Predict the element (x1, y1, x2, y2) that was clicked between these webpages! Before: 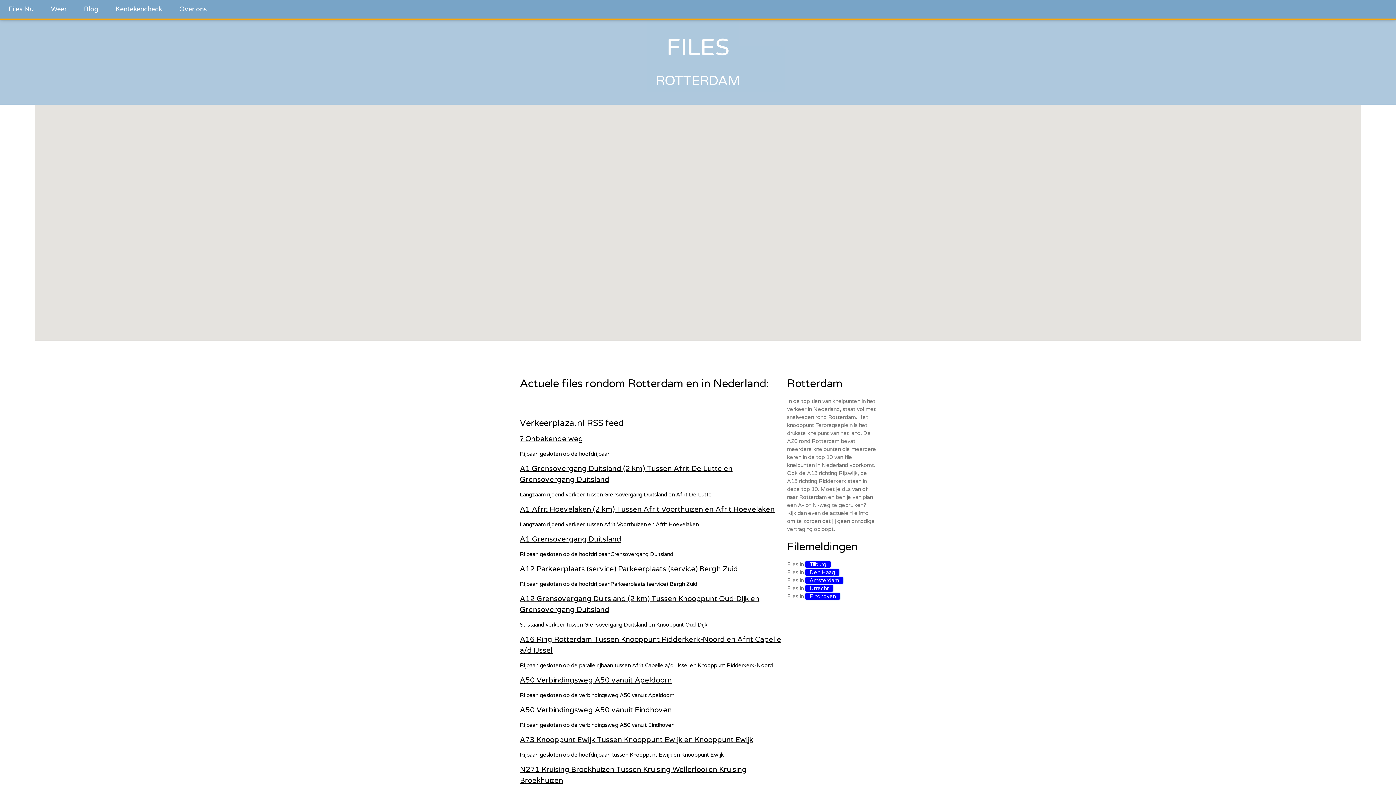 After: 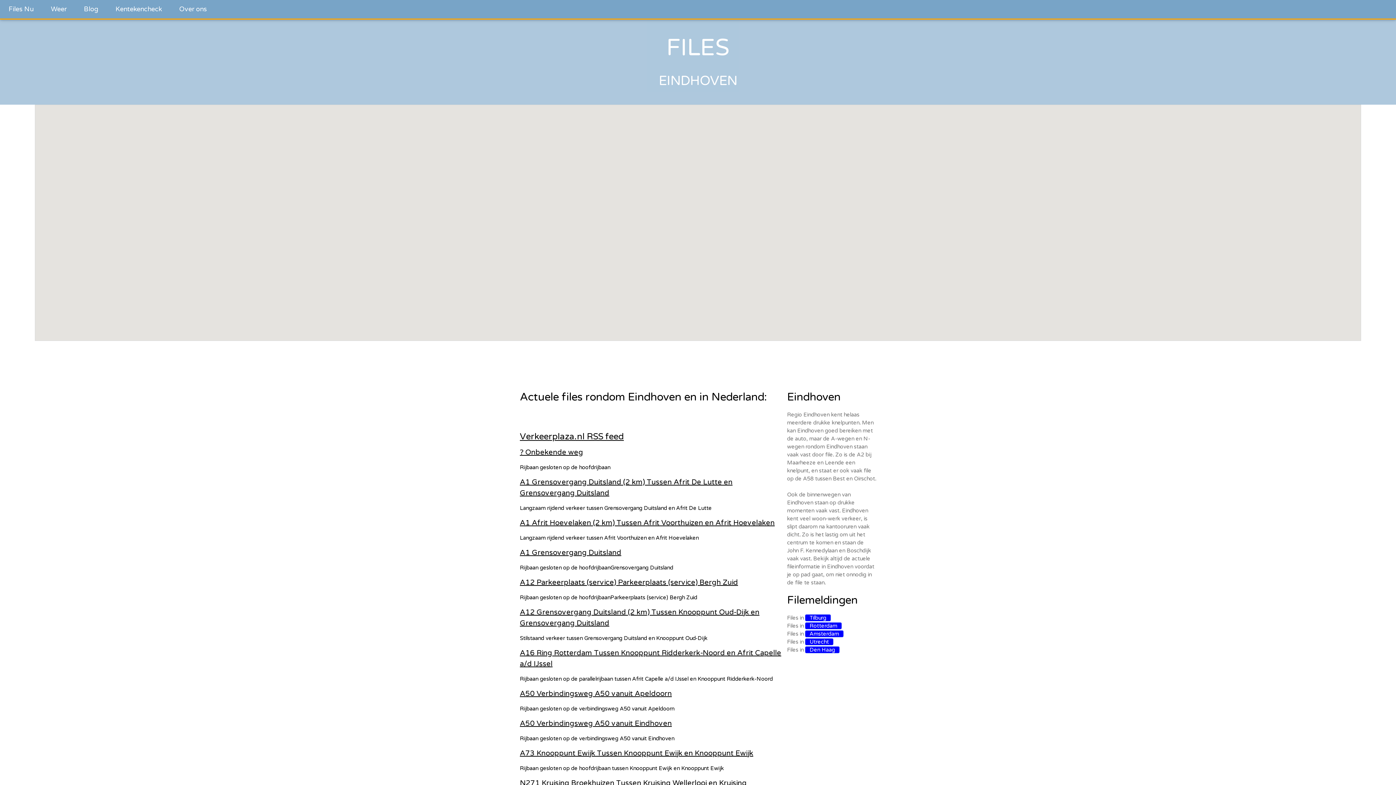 Action: bbox: (787, 593, 840, 600) label: Files in    Eindhoven   